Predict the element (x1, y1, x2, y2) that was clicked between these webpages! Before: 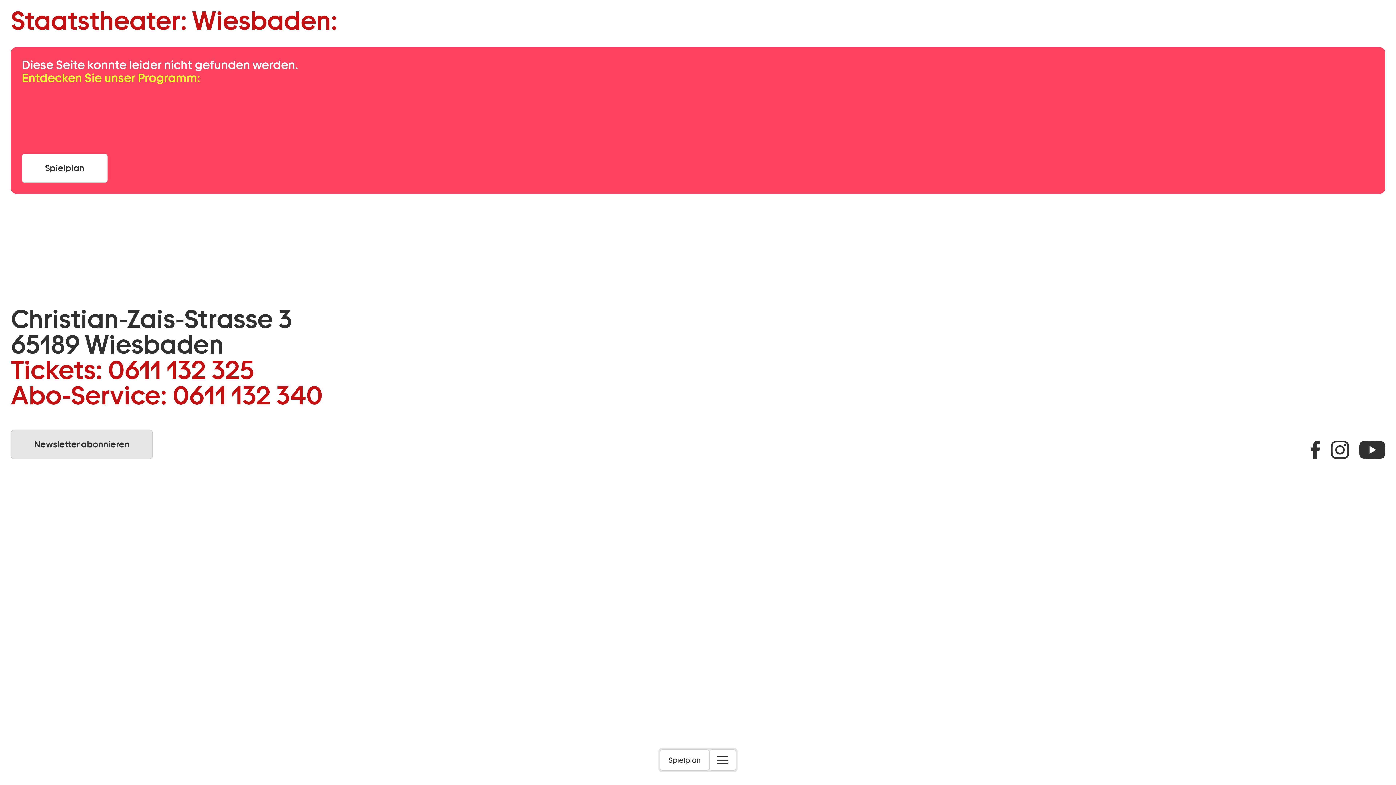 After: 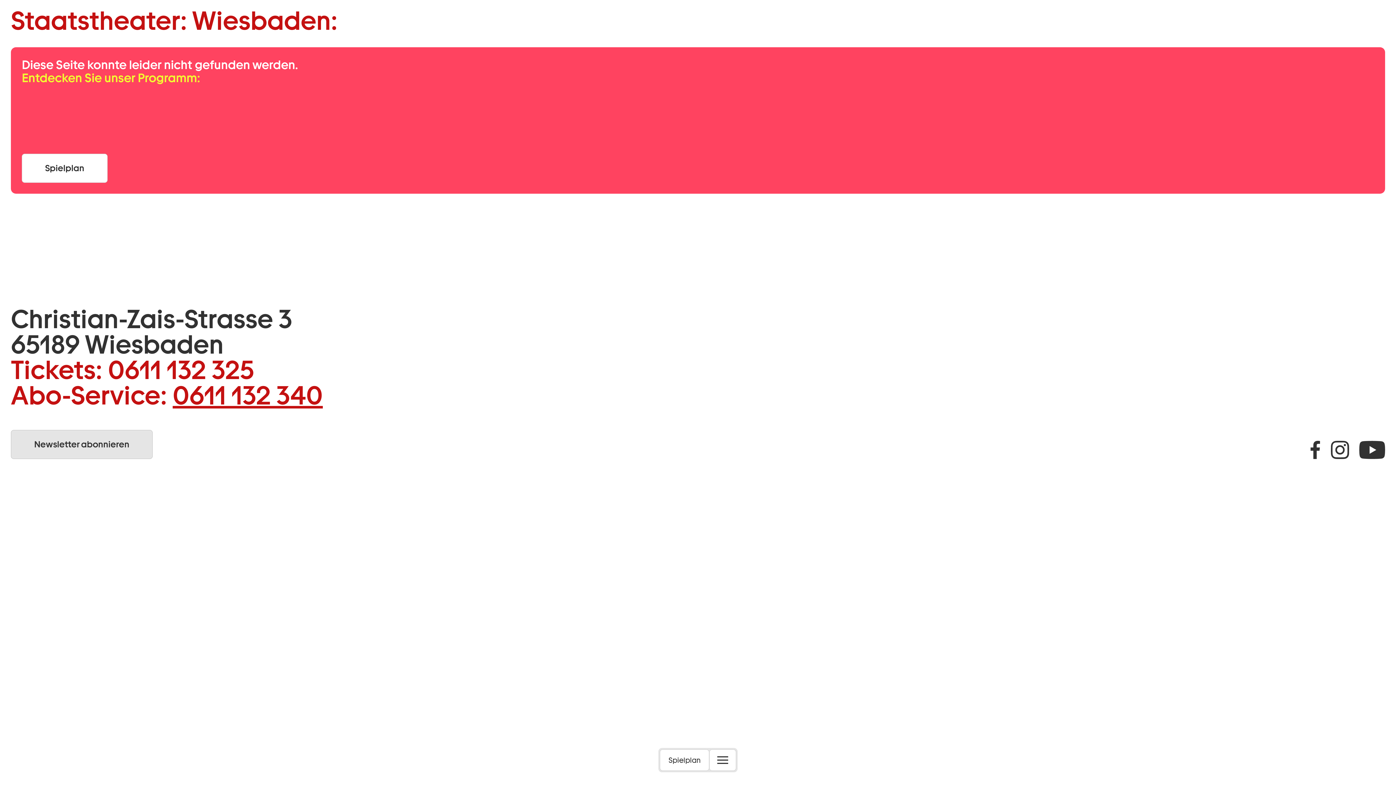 Action: label: 0611 132 340 bbox: (172, 380, 322, 410)